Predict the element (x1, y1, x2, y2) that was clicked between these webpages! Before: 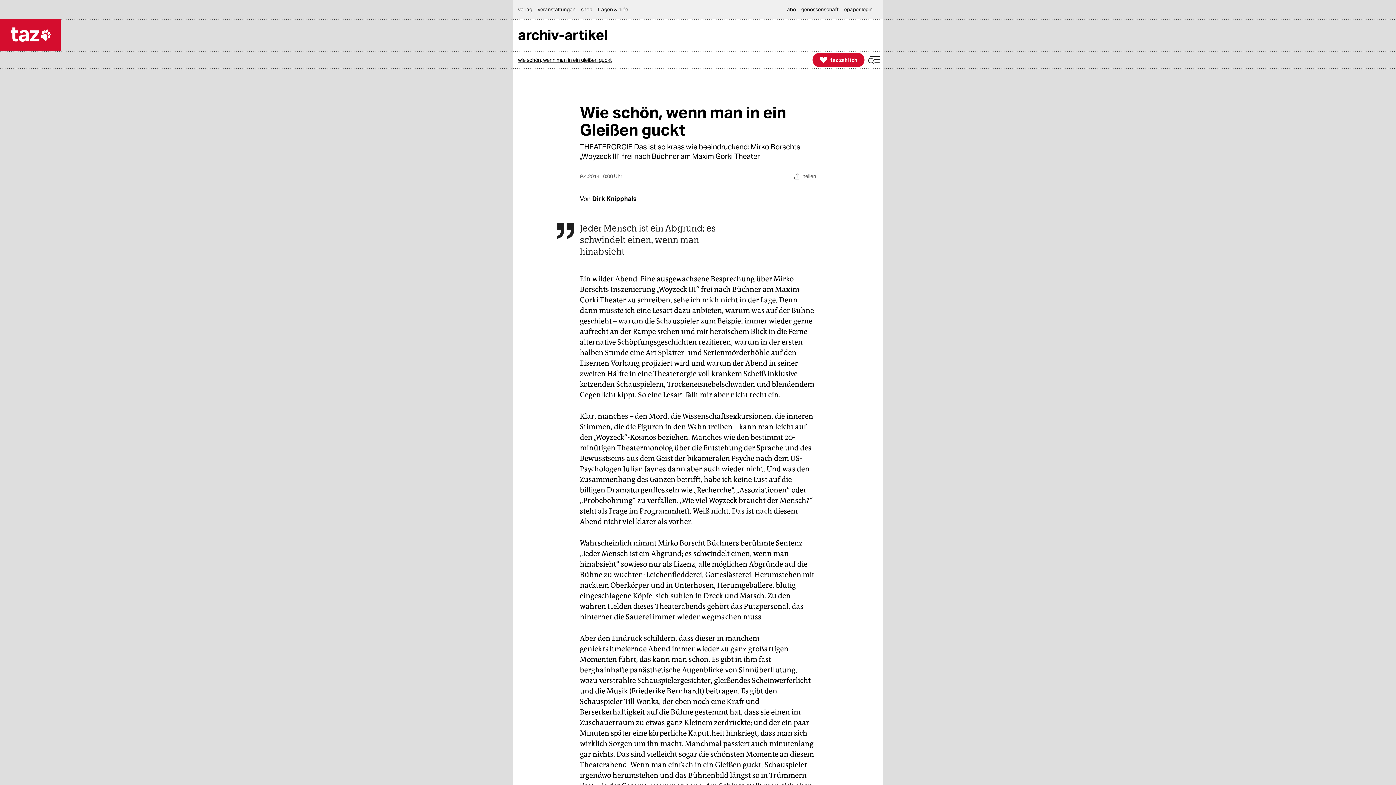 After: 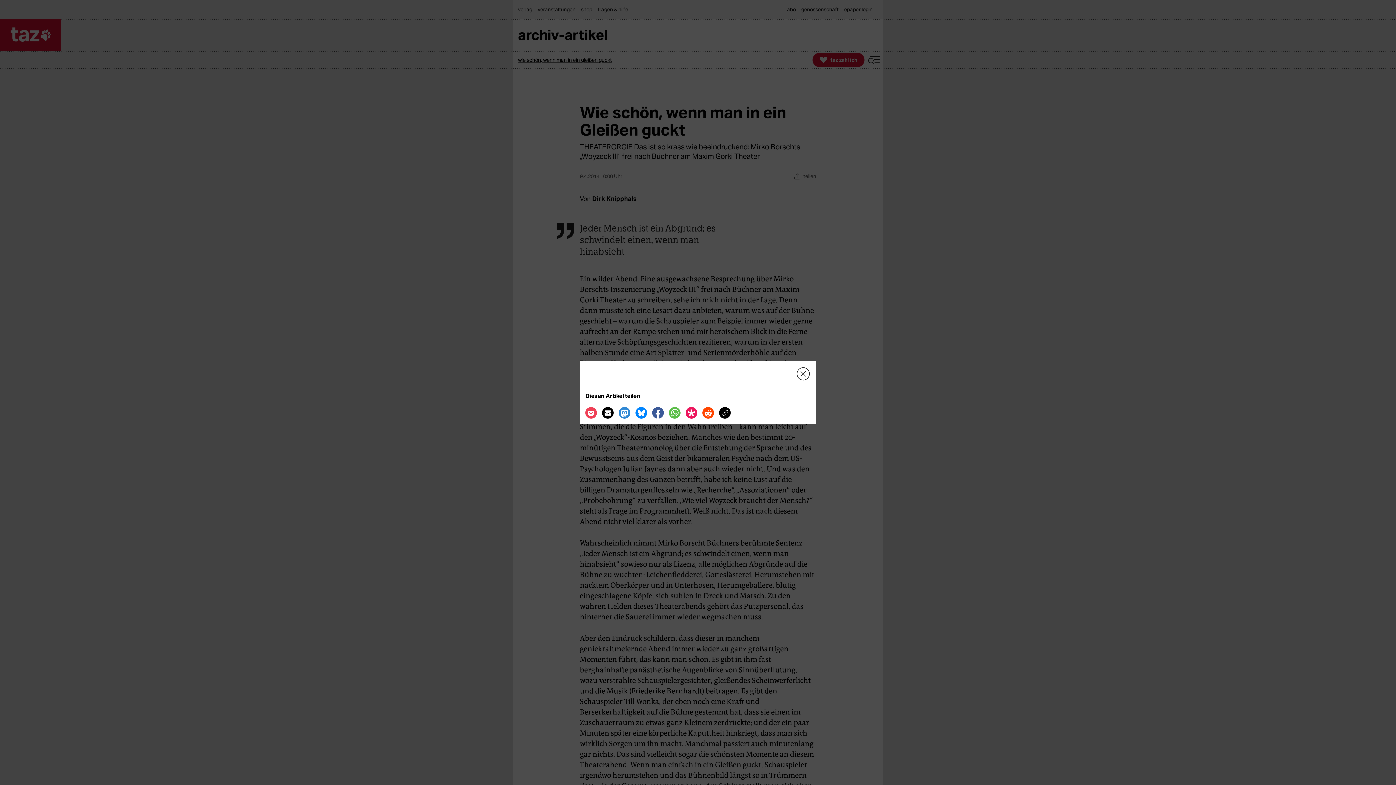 Action: bbox: (793, 172, 816, 180) label: Teilen